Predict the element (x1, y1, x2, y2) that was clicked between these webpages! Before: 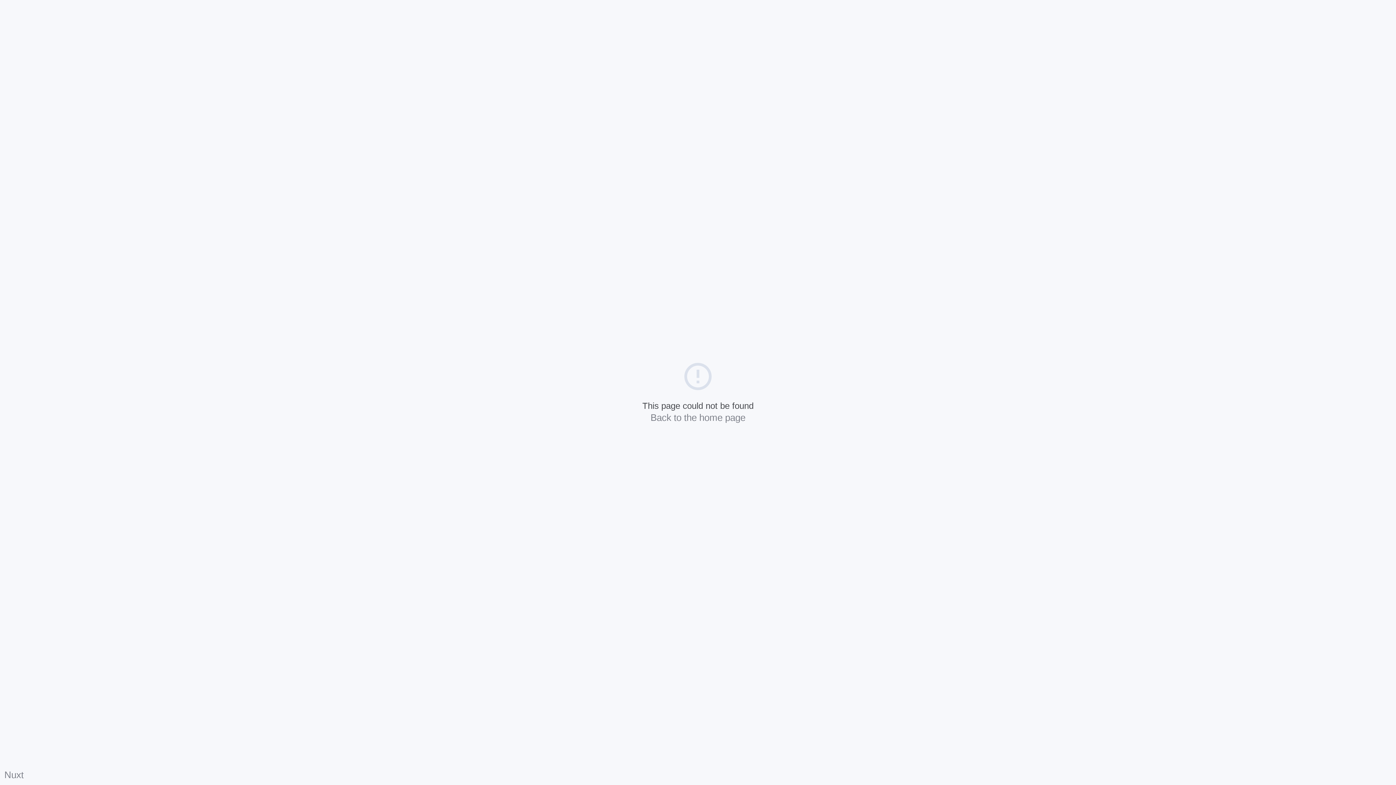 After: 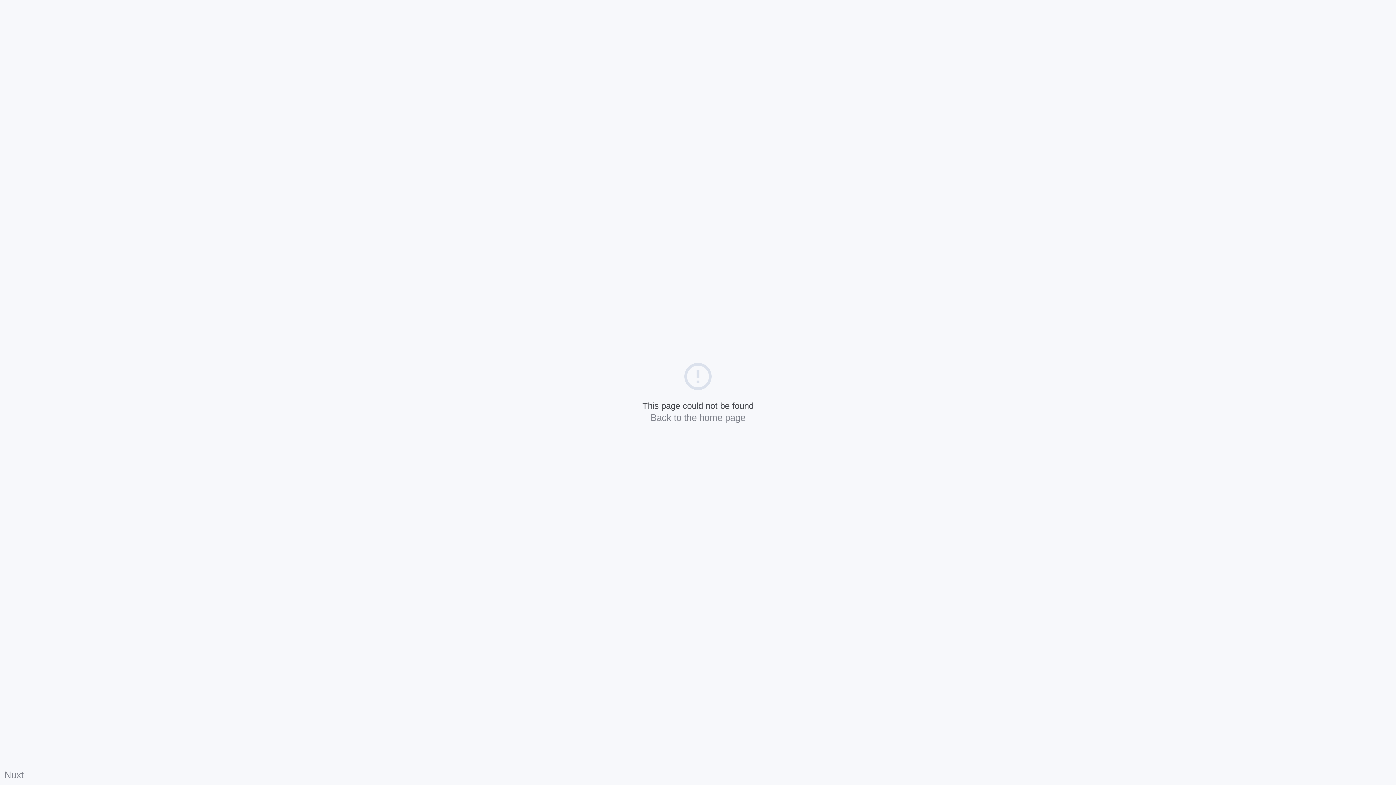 Action: label: Nuxt bbox: (4, 769, 23, 780)